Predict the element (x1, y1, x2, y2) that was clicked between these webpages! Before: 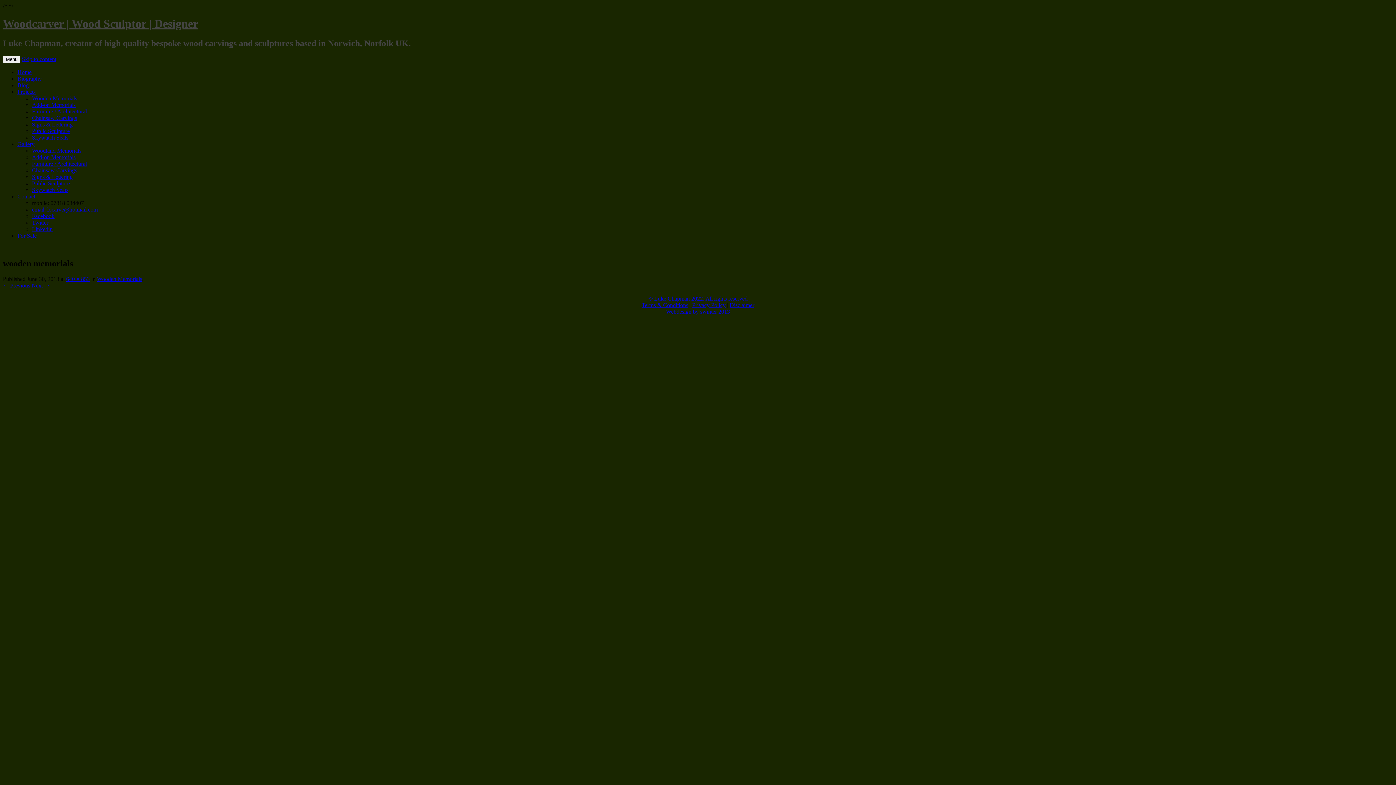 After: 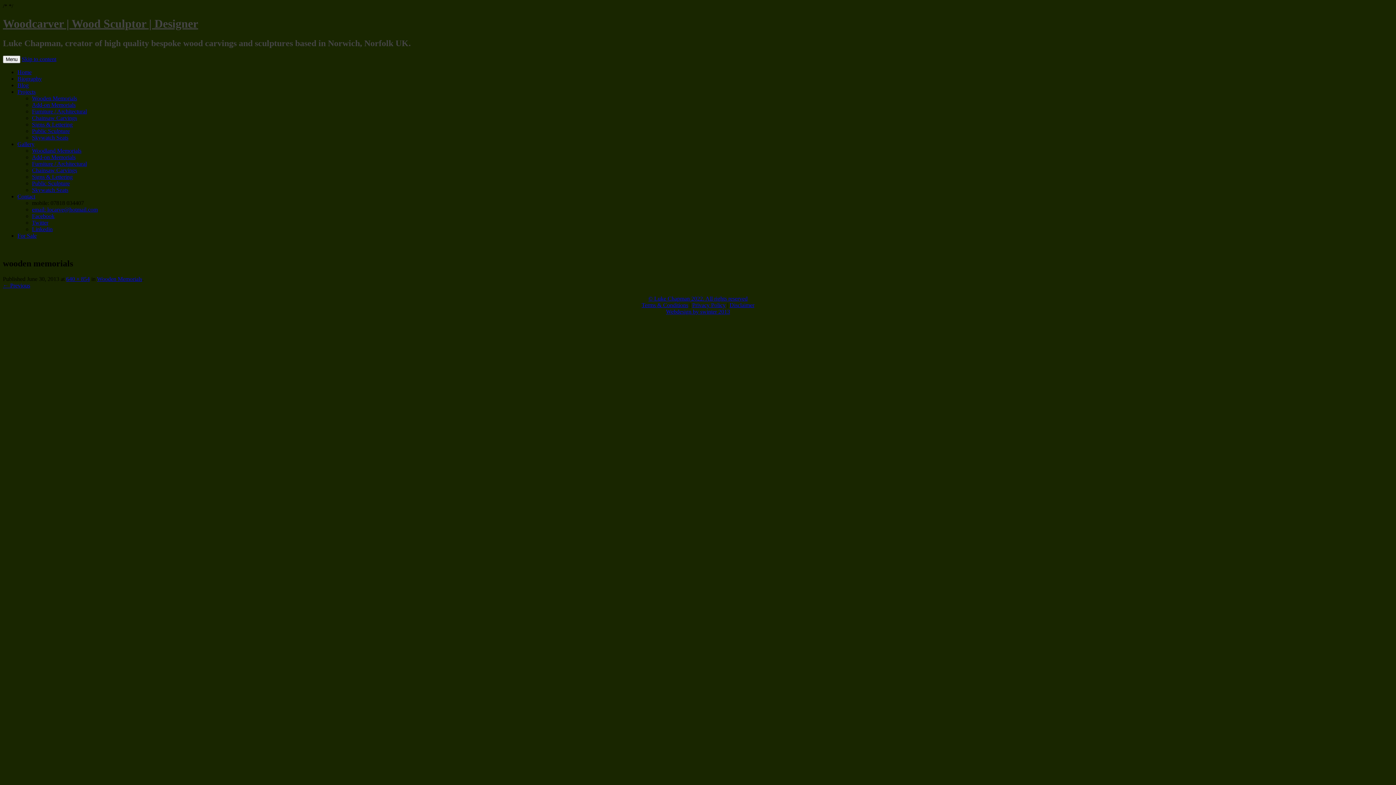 Action: label: Next → bbox: (31, 282, 50, 288)